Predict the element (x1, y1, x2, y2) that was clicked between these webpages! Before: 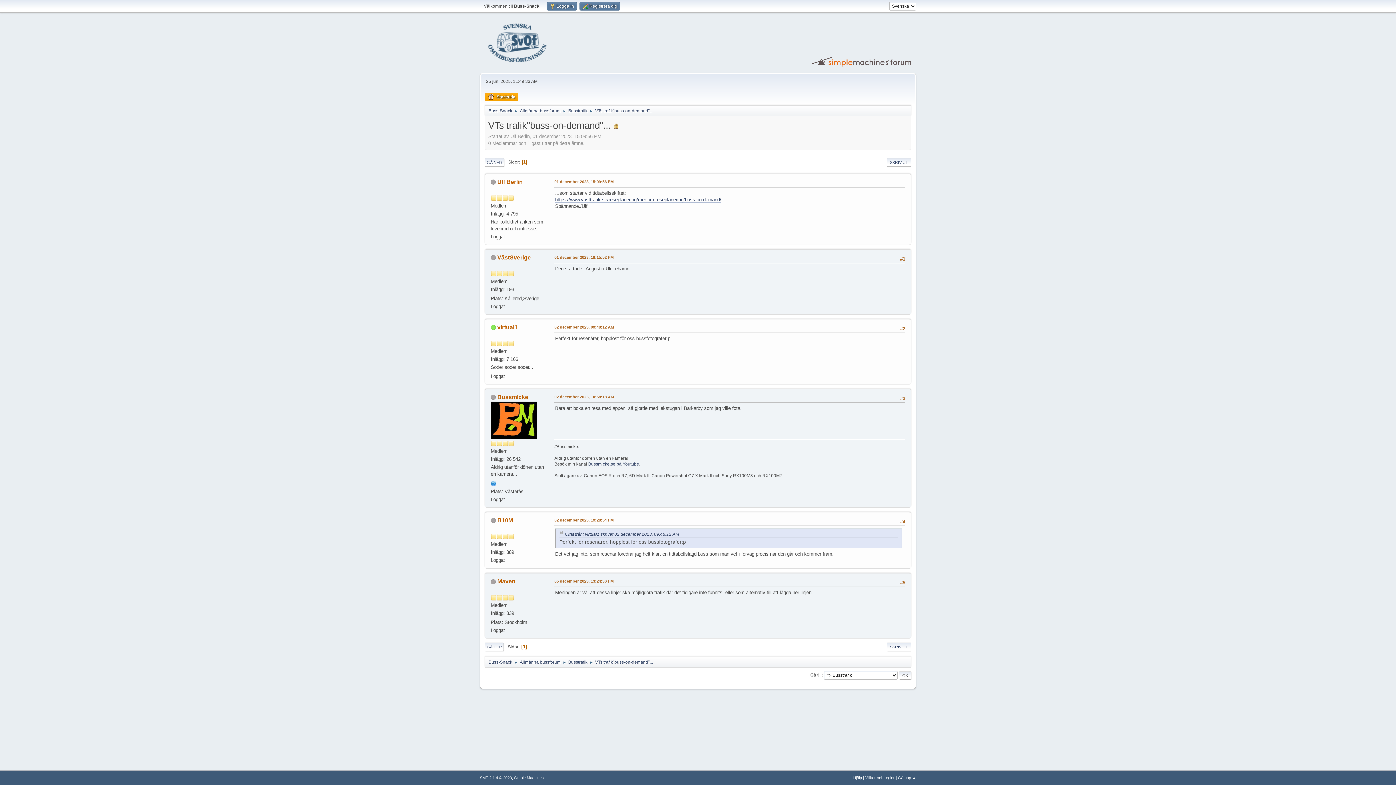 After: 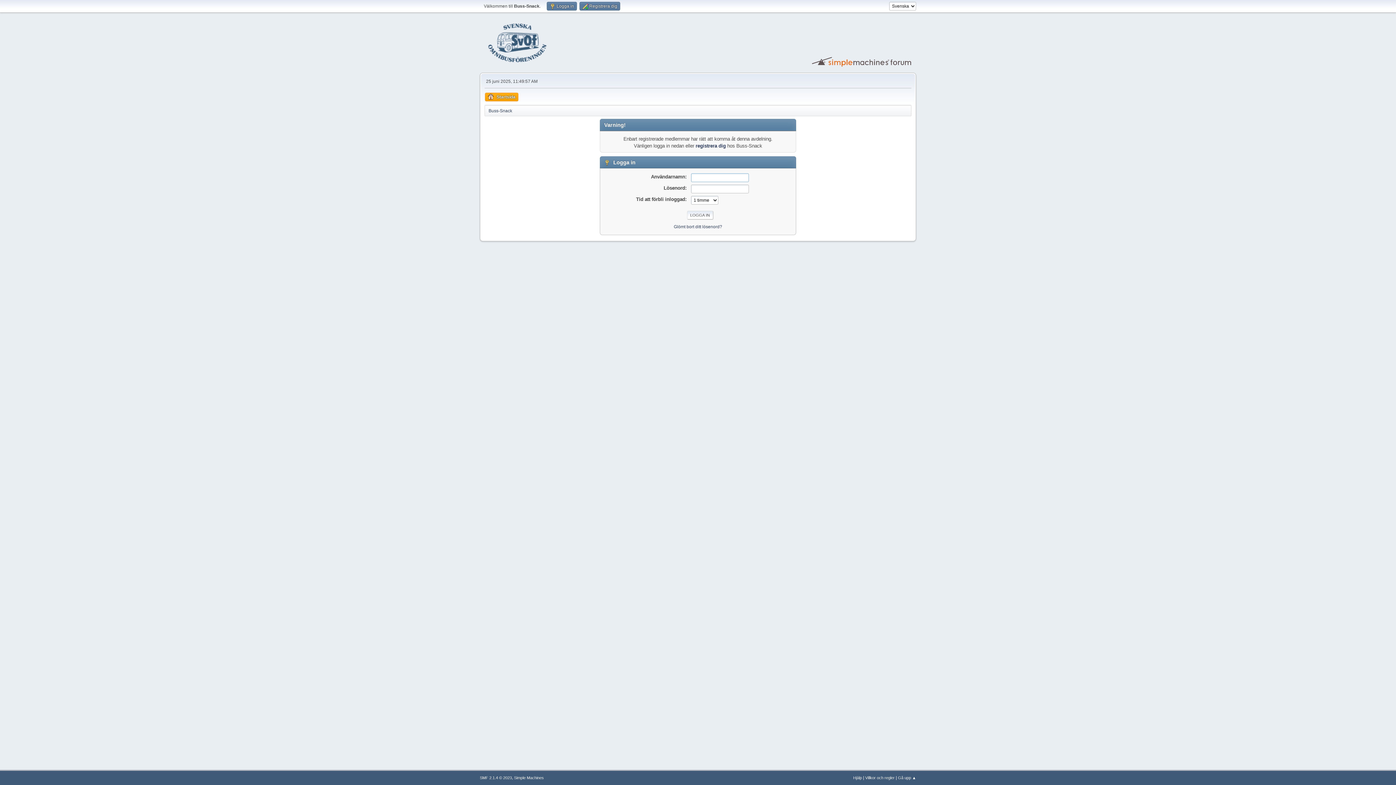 Action: bbox: (497, 178, 522, 184) label: Ulf Berlin